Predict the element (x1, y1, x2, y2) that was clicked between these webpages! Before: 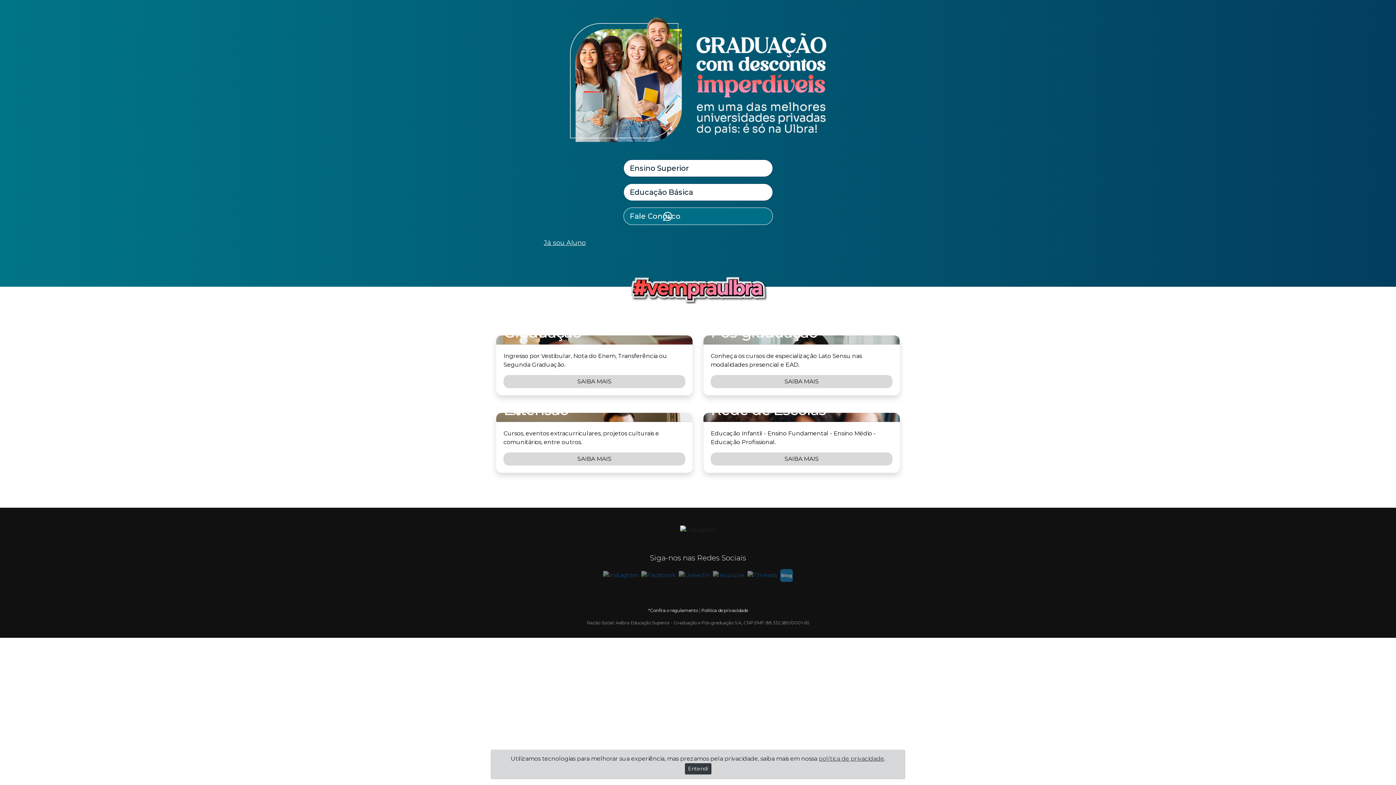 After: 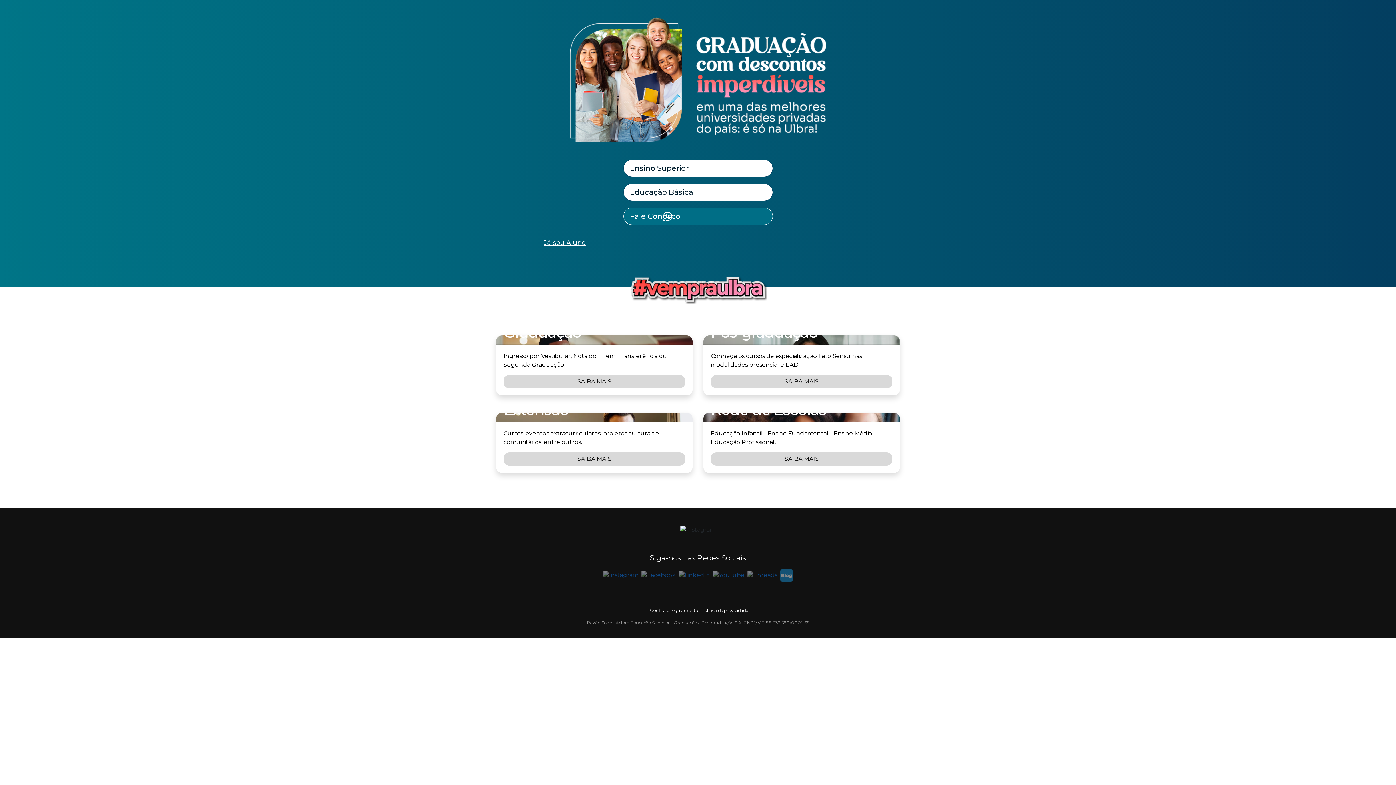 Action: label: Entendi bbox: (684, 763, 711, 774)